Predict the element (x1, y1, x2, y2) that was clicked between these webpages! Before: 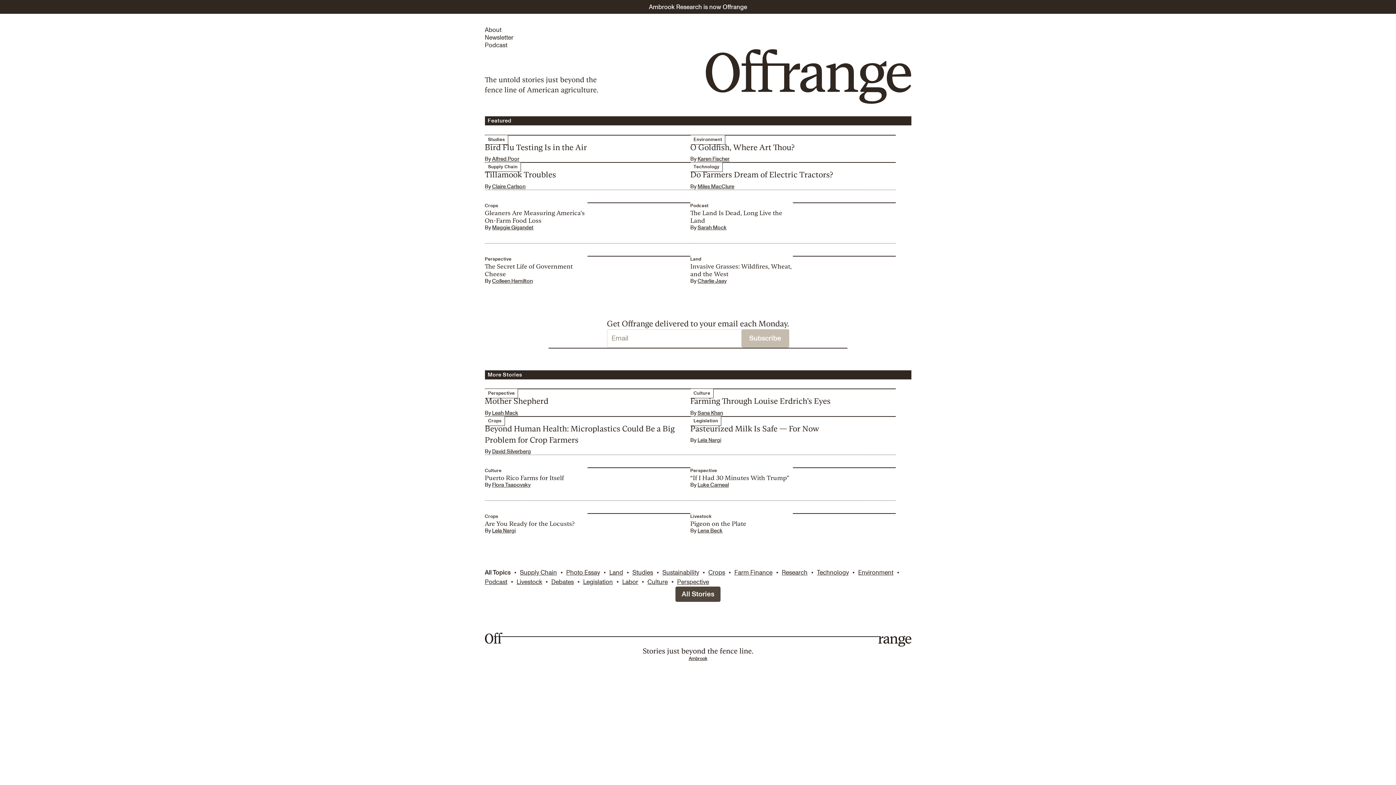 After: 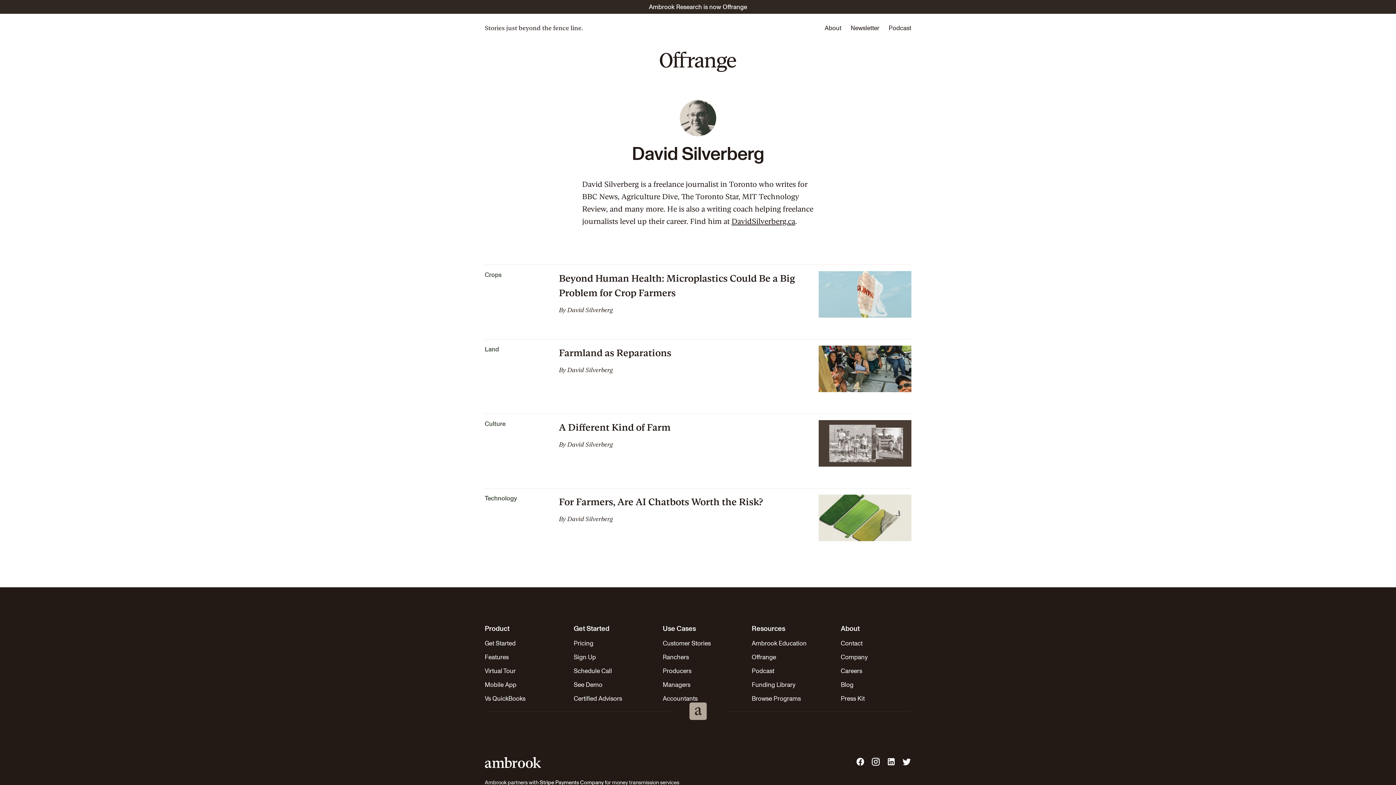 Action: label: David Silverberg bbox: (492, 449, 531, 454)